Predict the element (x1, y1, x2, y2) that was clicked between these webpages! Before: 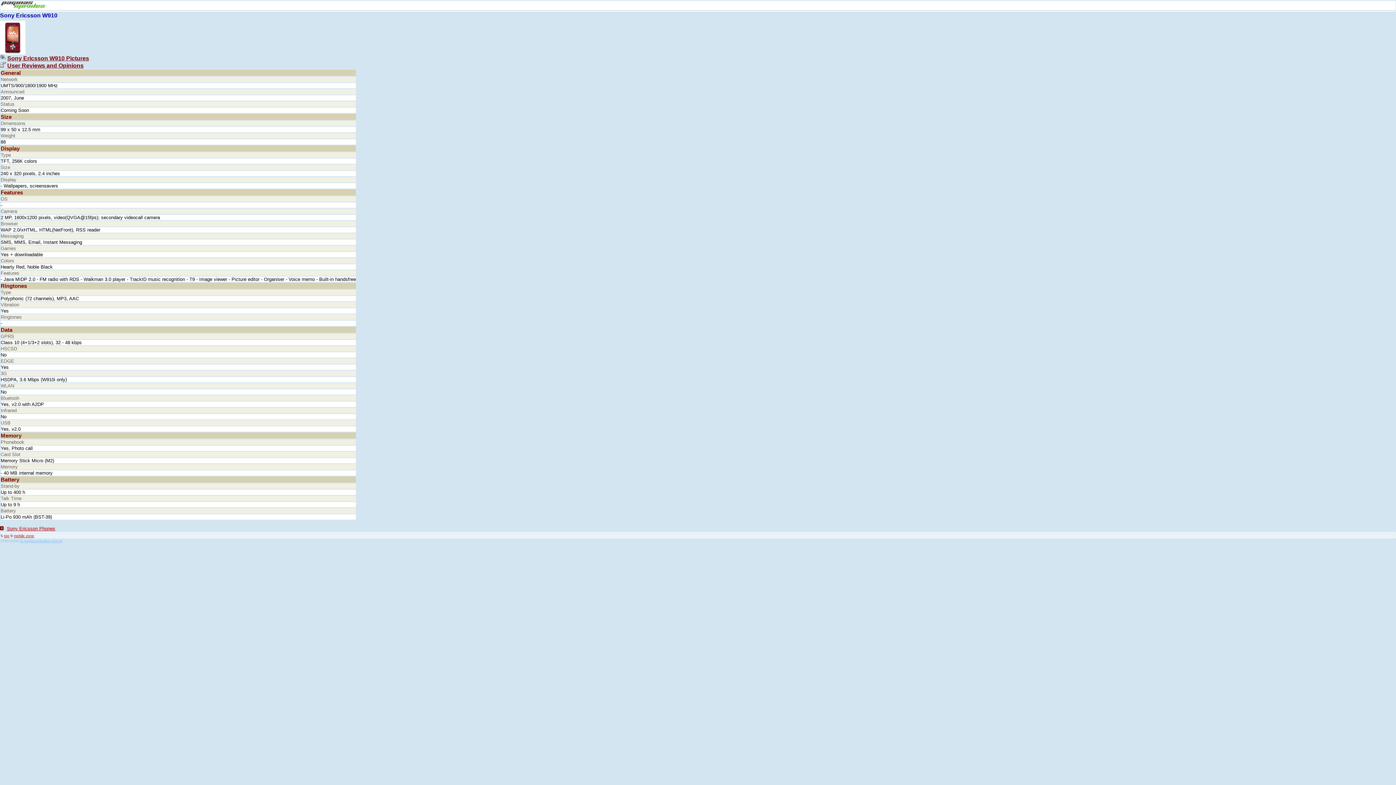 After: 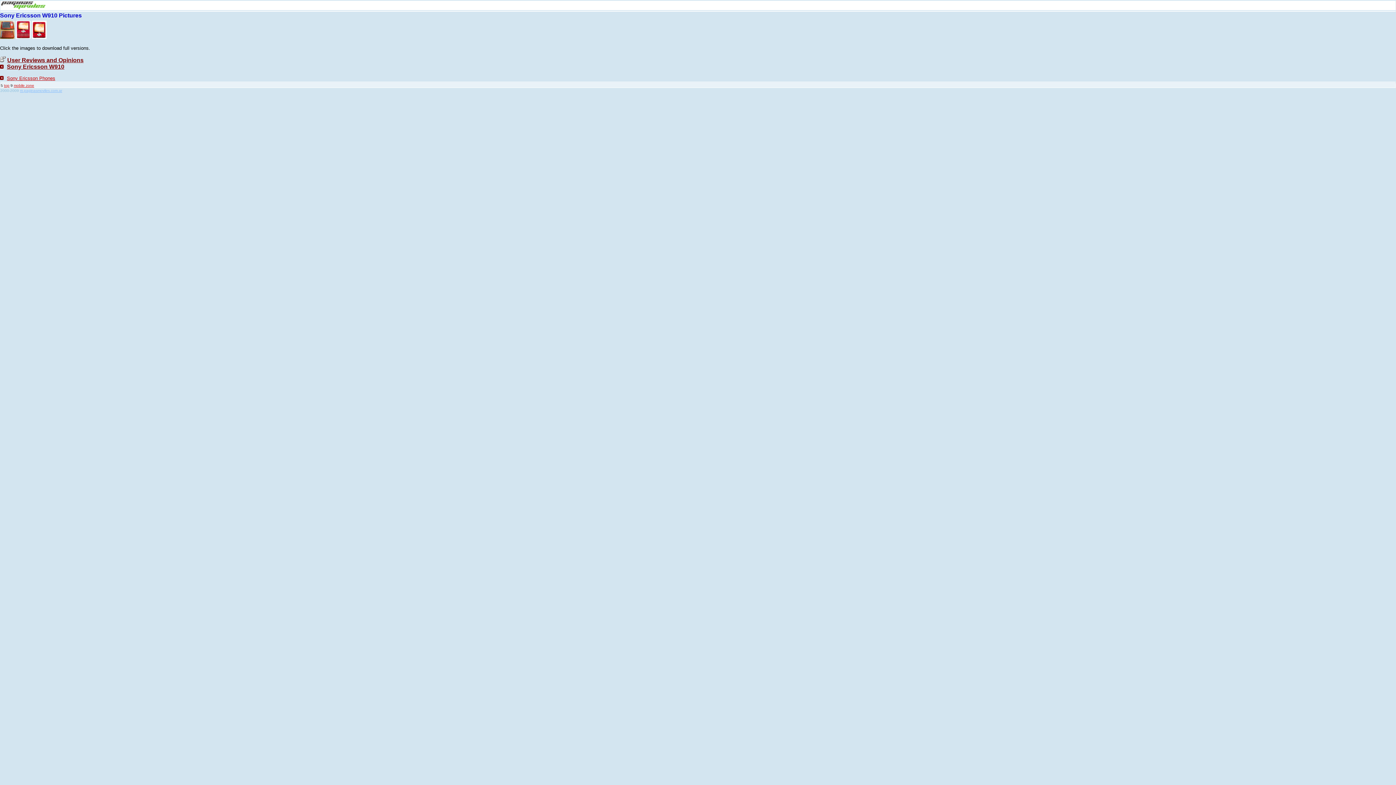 Action: label: Sony Ericsson W910 Pictures bbox: (7, 55, 89, 61)